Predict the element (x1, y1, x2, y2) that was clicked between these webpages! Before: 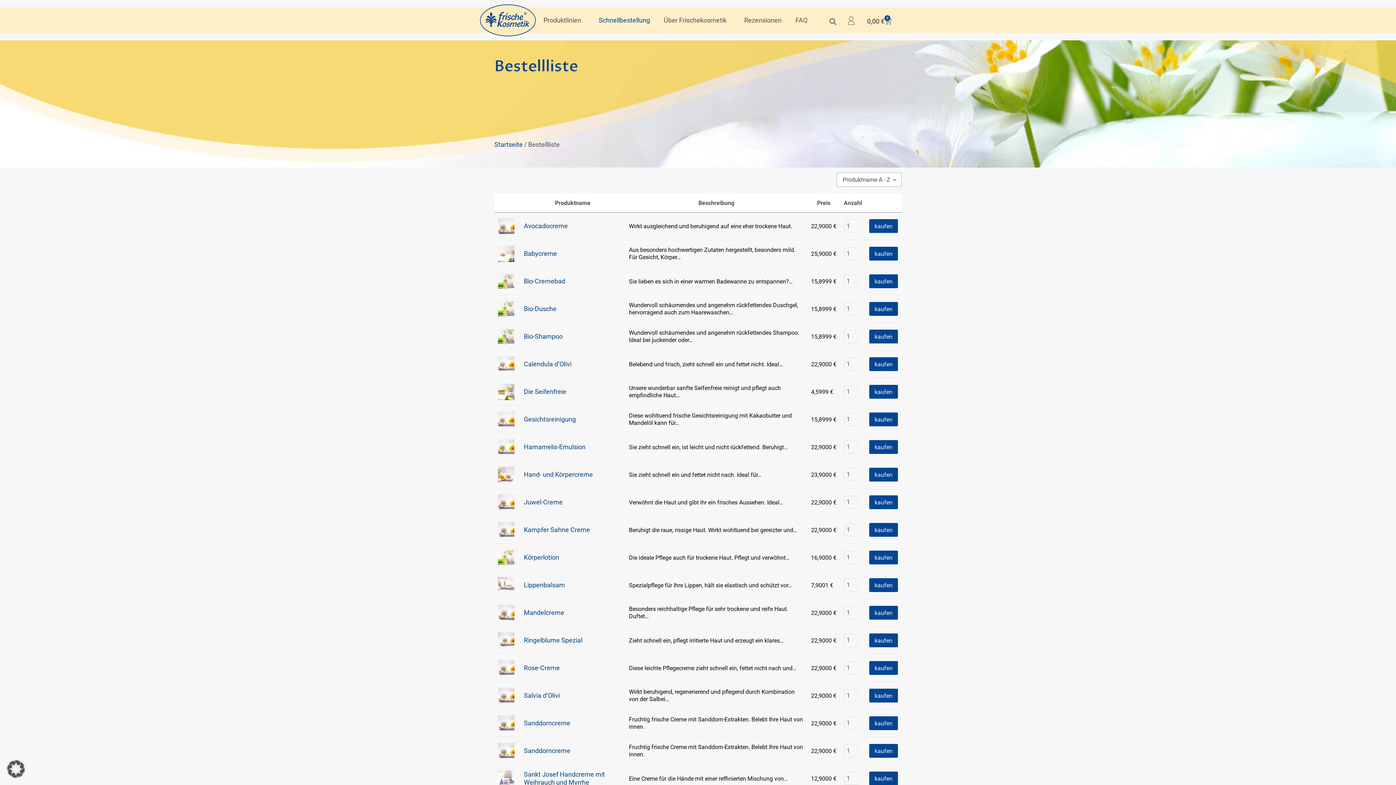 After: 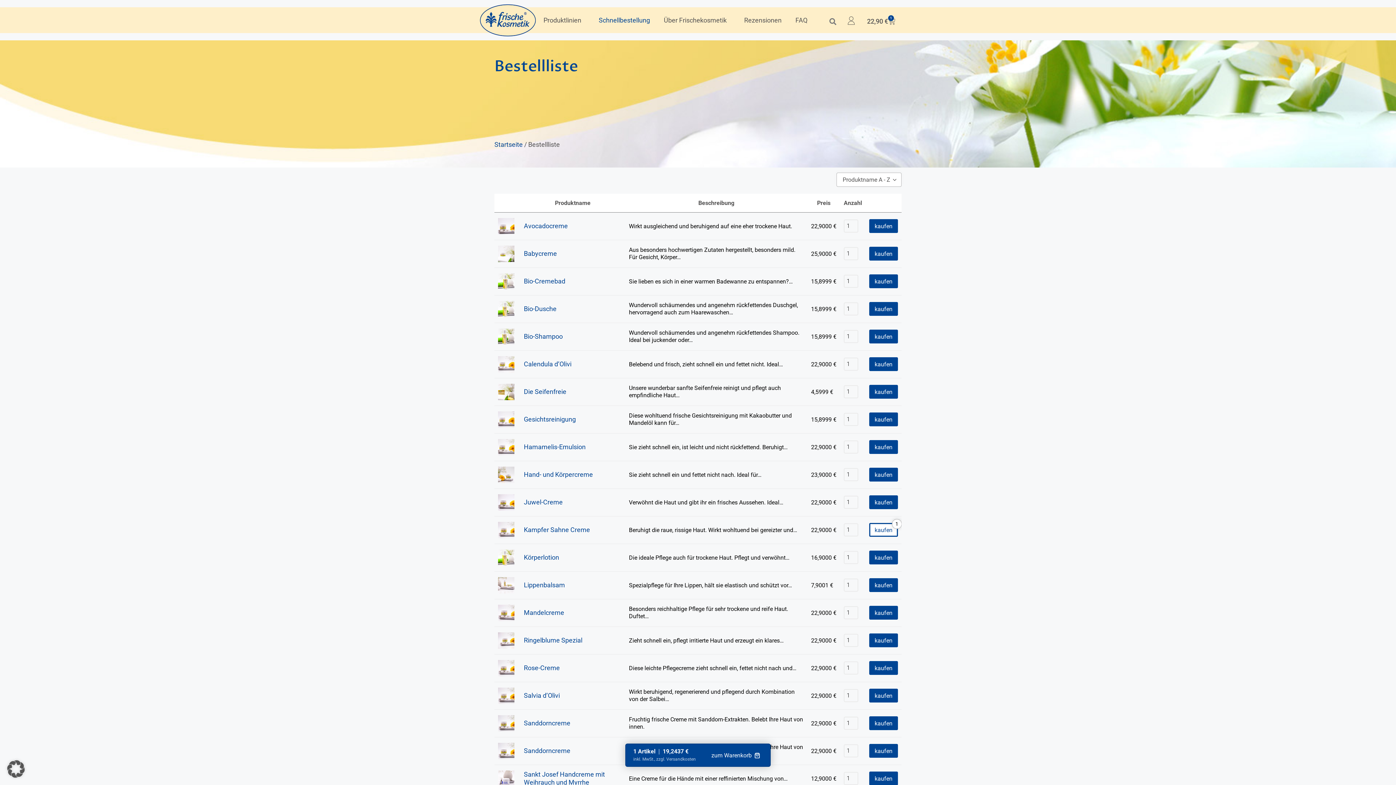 Action: bbox: (869, 523, 898, 537) label: kaufen